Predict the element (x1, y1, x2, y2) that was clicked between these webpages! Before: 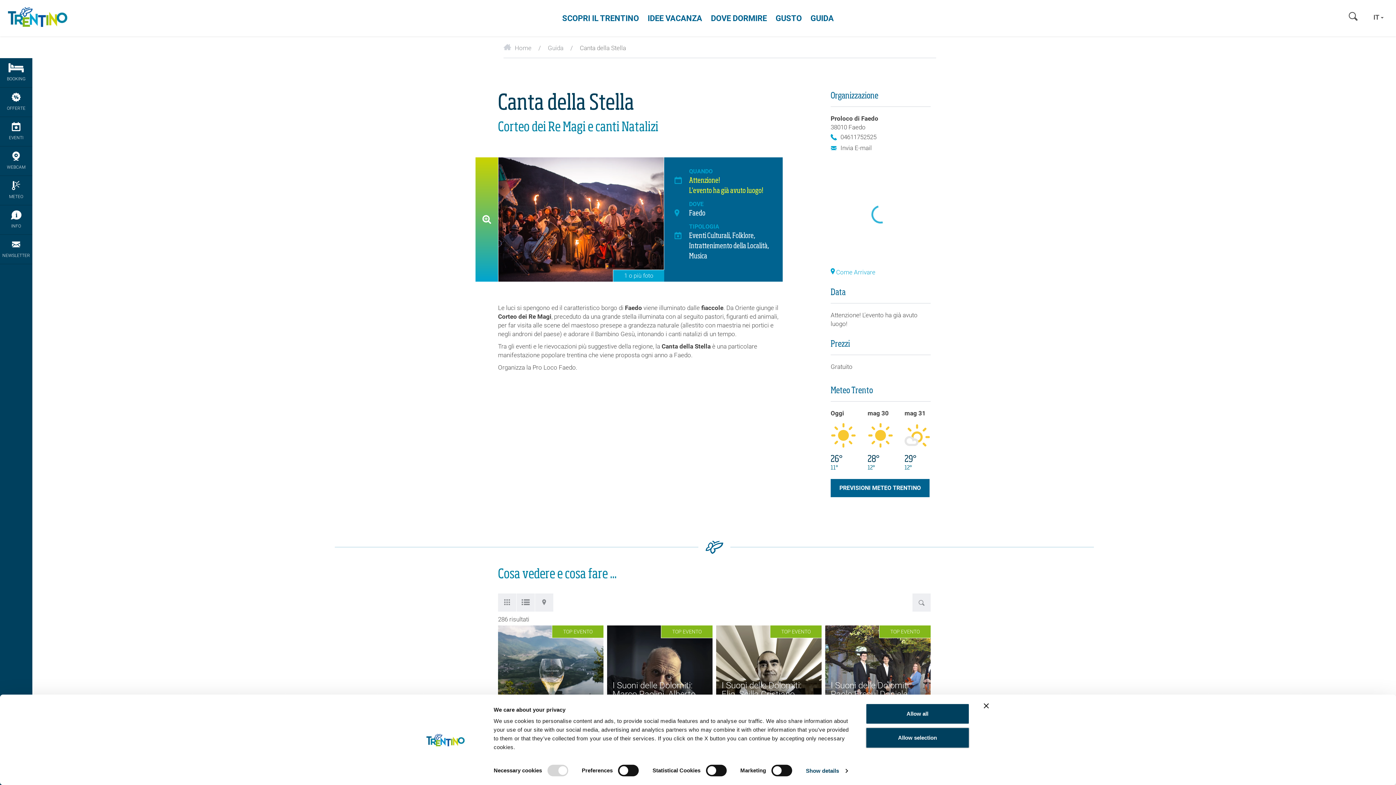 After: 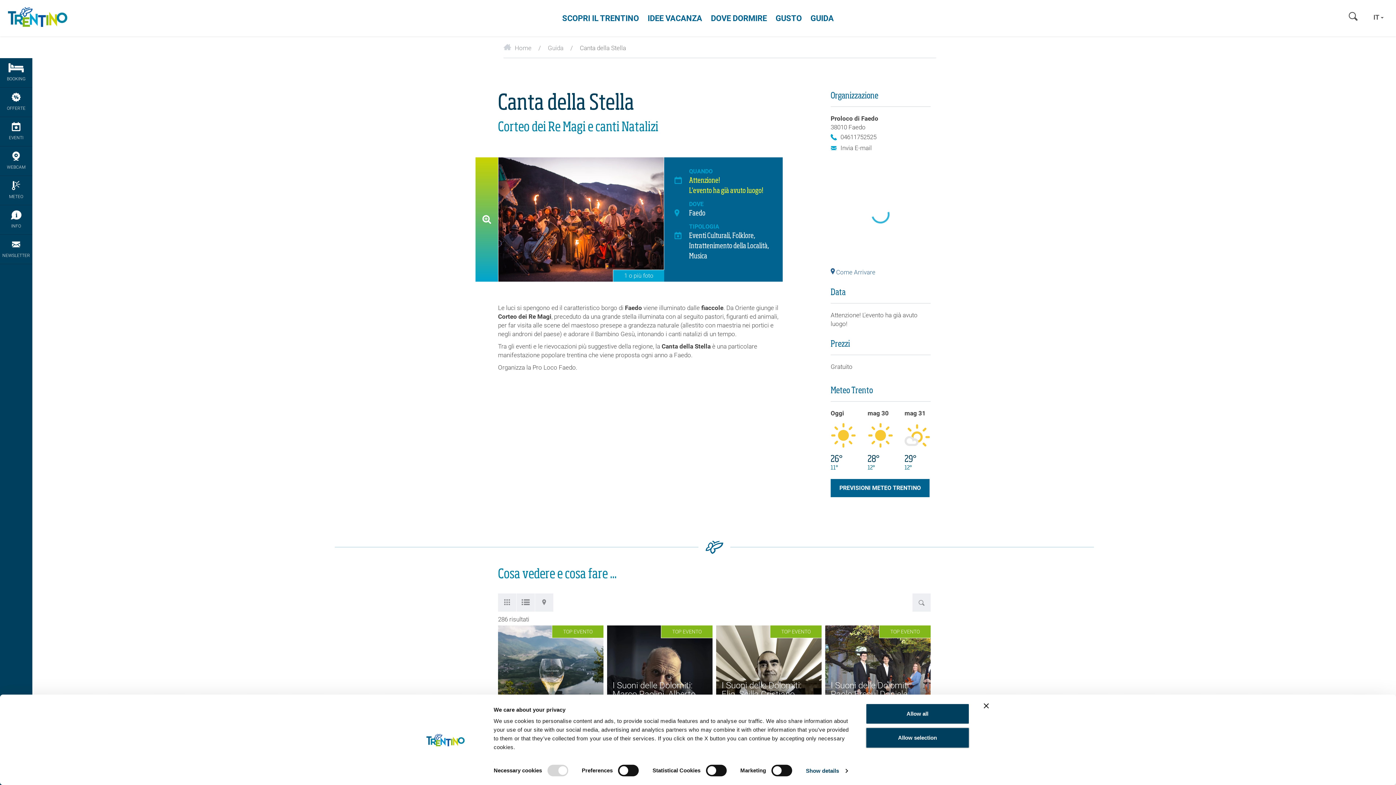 Action: label:  Come Arrivare bbox: (830, 268, 875, 276)